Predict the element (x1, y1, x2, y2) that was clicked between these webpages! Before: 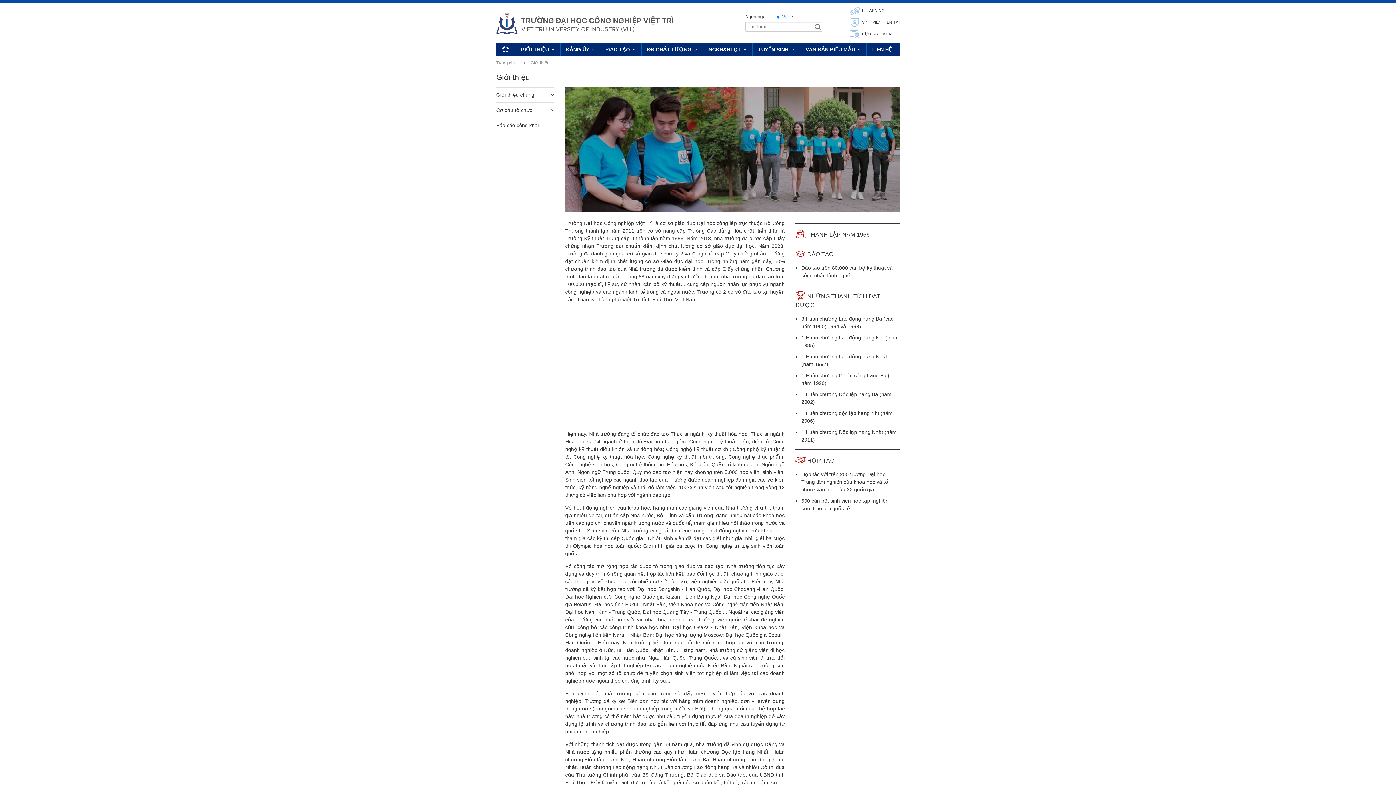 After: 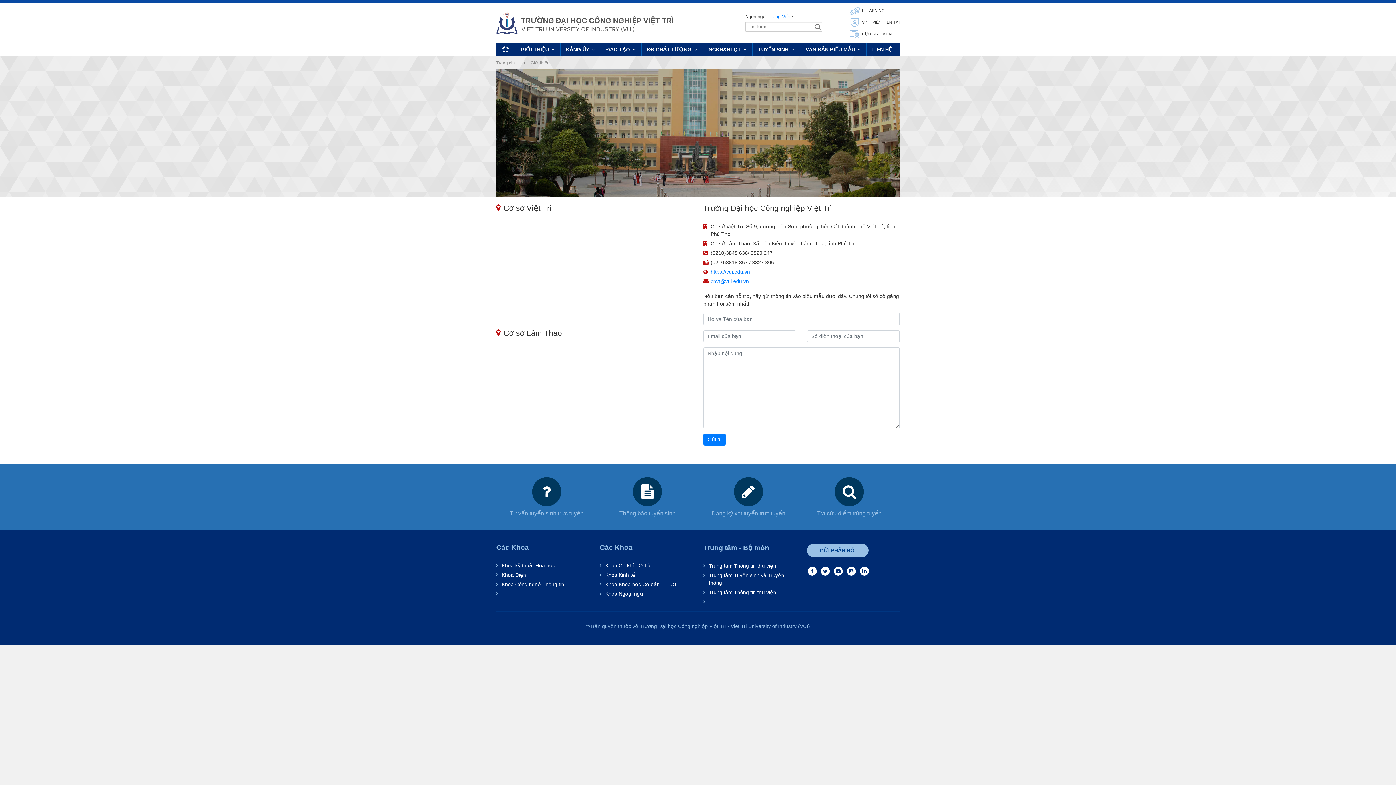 Action: label: LIÊN HỆ bbox: (866, 42, 897, 56)